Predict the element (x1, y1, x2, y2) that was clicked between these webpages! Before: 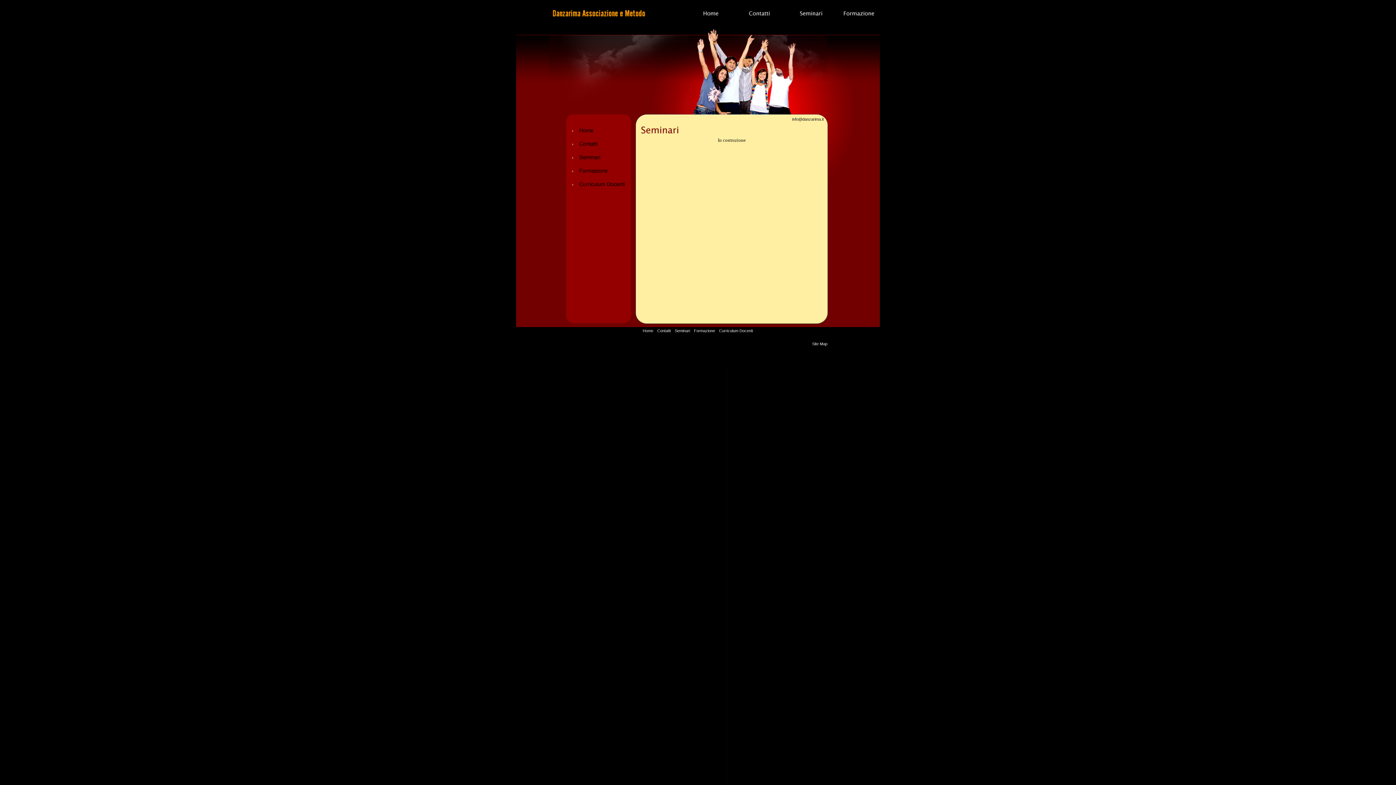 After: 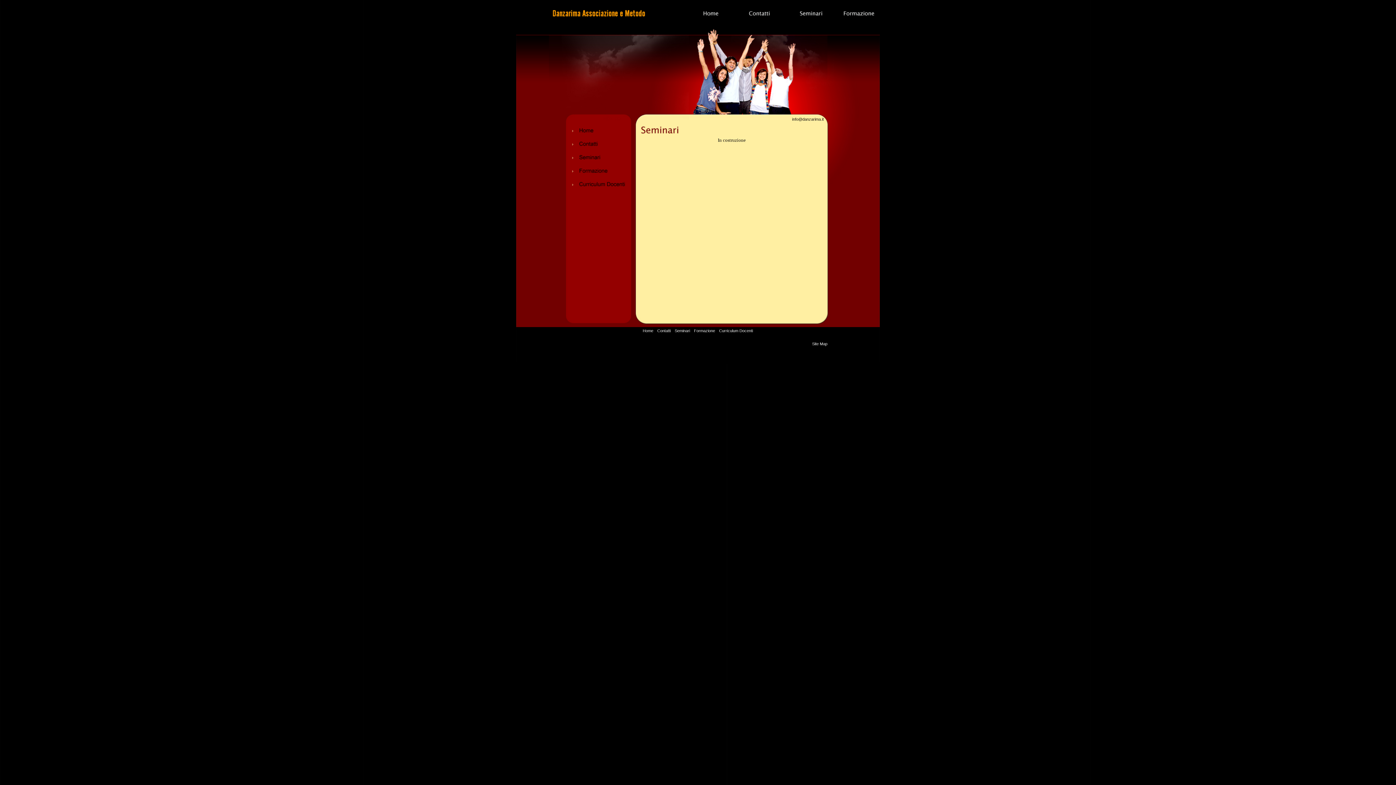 Action: bbox: (776, 22, 828, 28)